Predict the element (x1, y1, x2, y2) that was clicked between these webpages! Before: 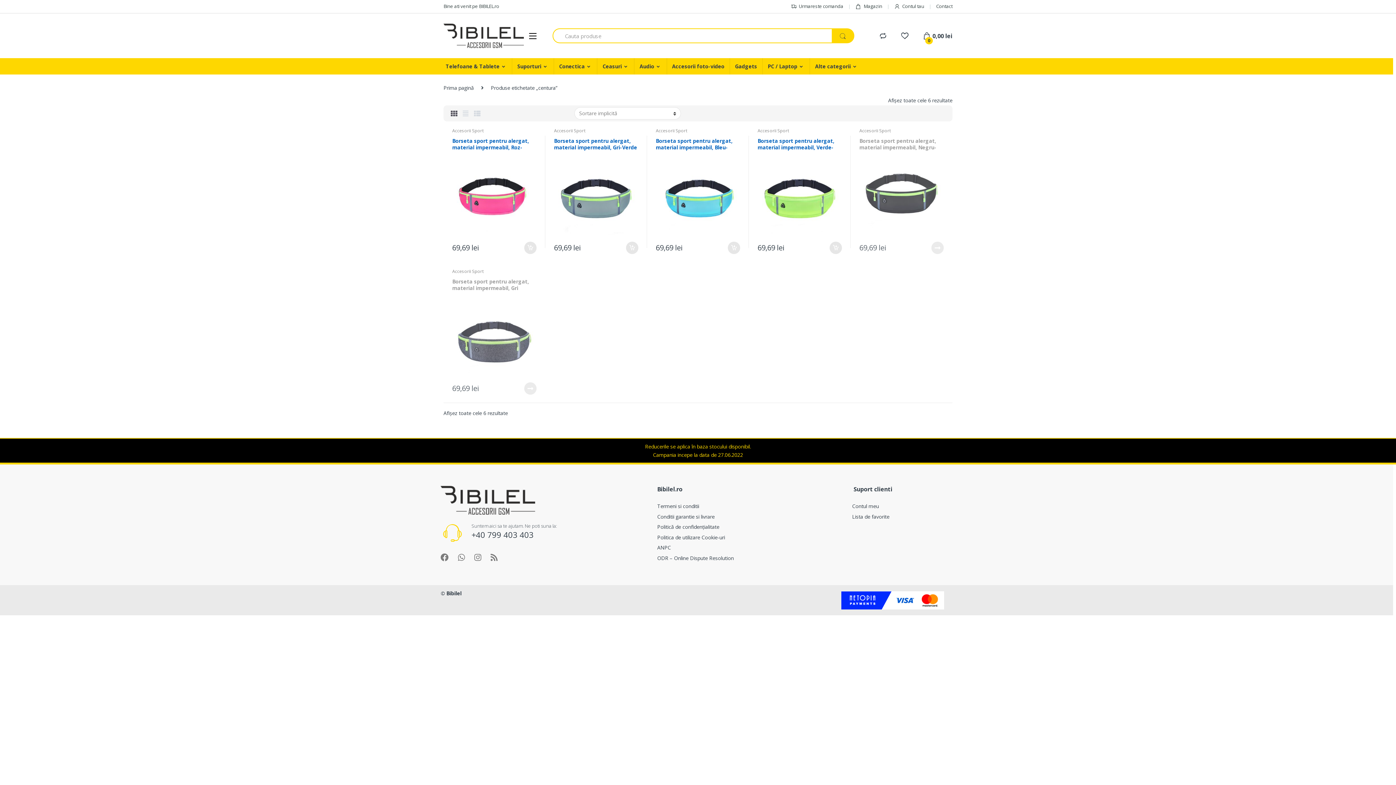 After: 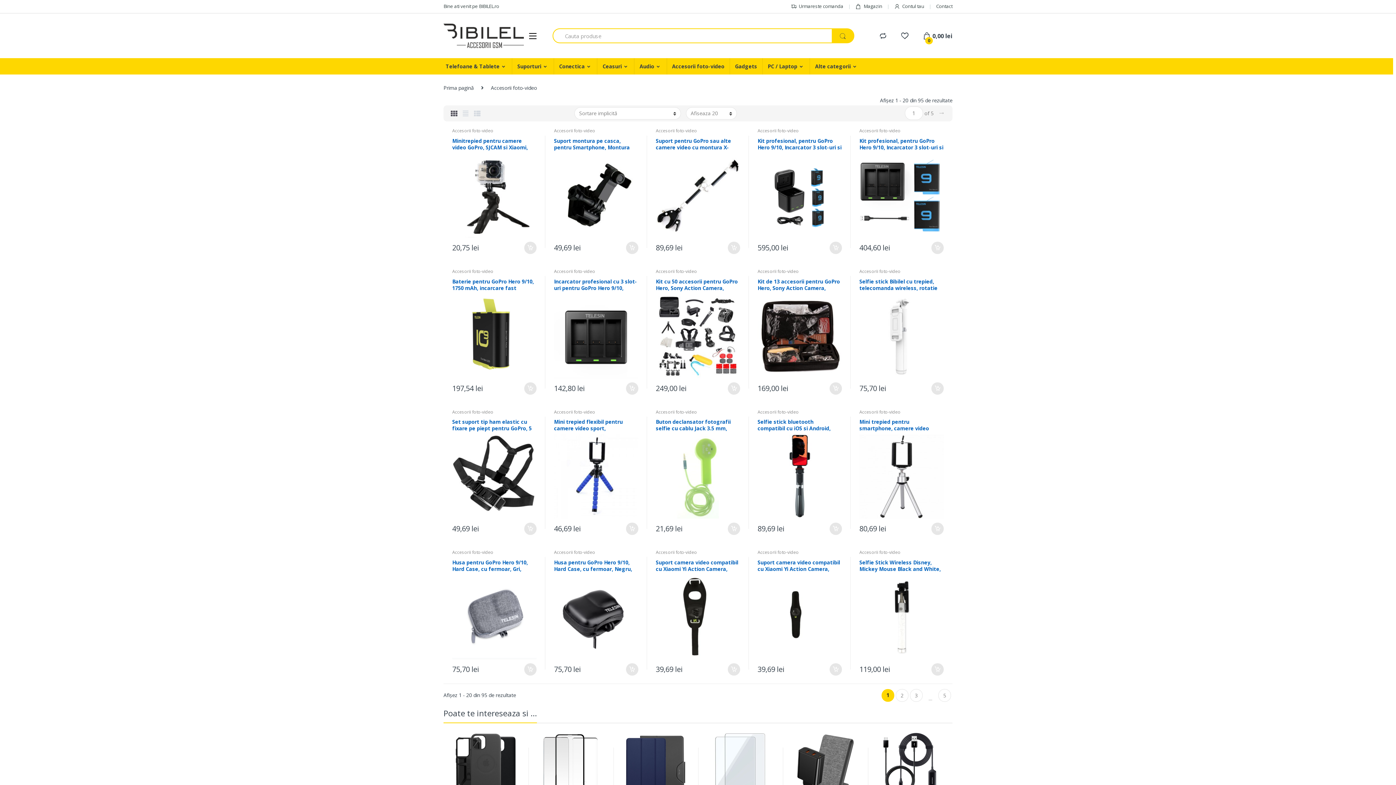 Action: bbox: (666, 58, 729, 74) label: Accesorii foto-video